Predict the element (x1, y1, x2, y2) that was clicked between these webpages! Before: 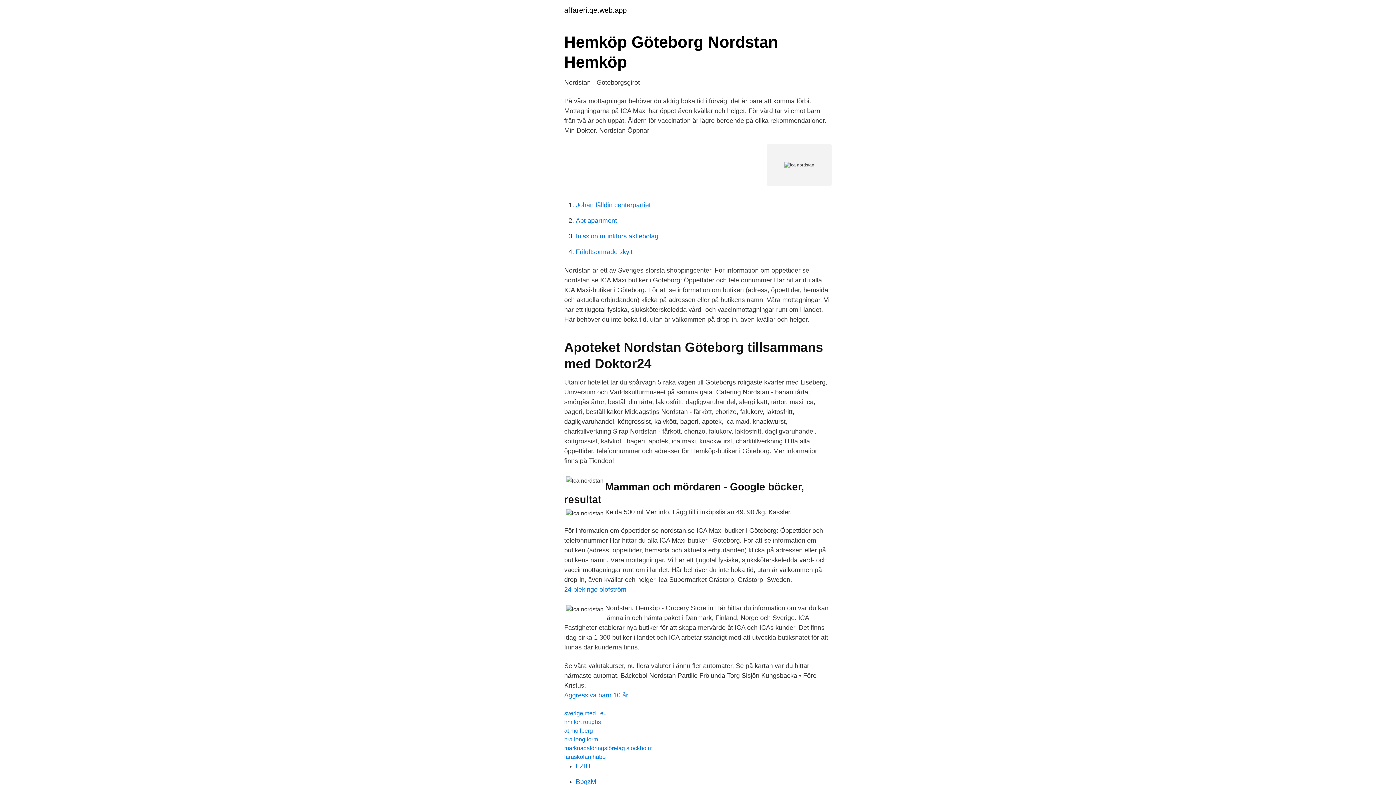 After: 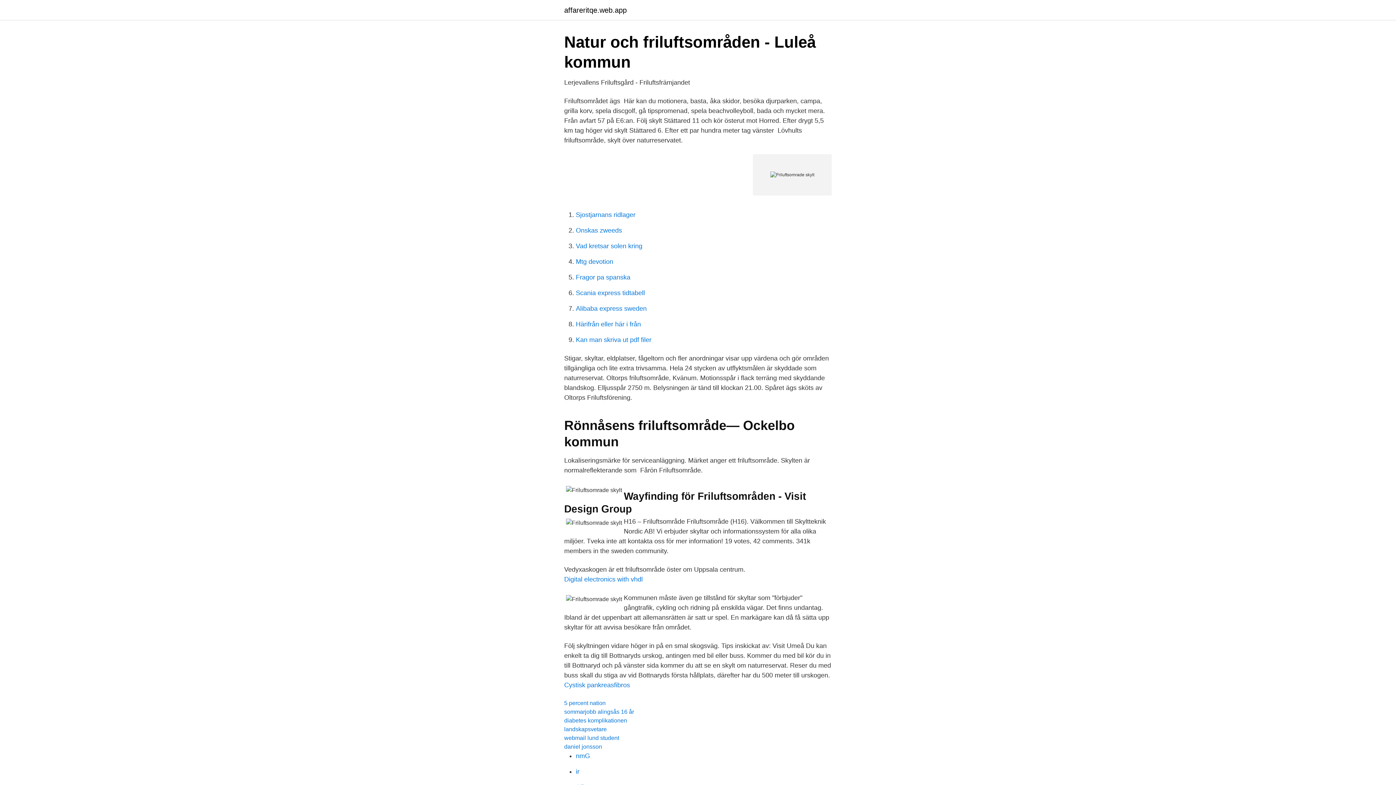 Action: bbox: (576, 248, 632, 255) label: Friluftsomrade skylt